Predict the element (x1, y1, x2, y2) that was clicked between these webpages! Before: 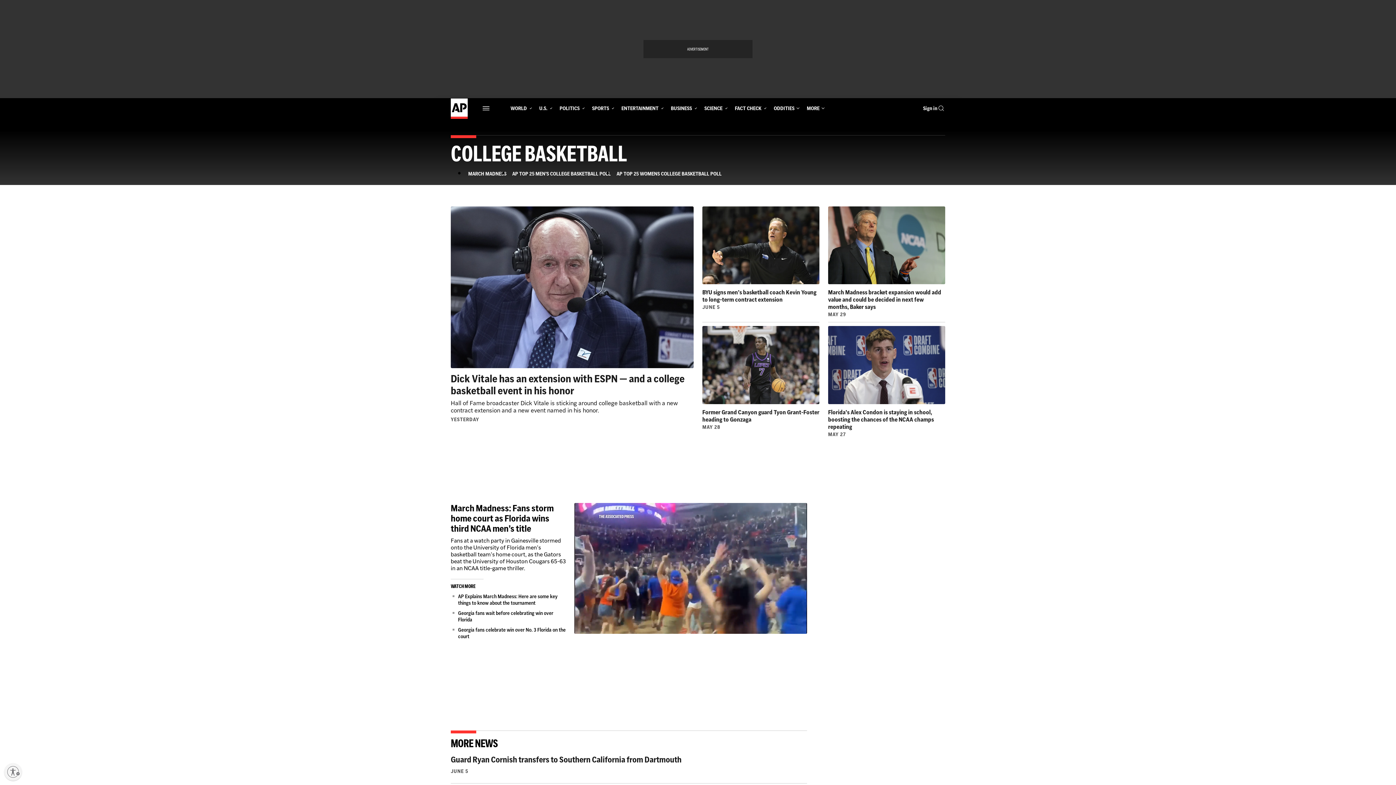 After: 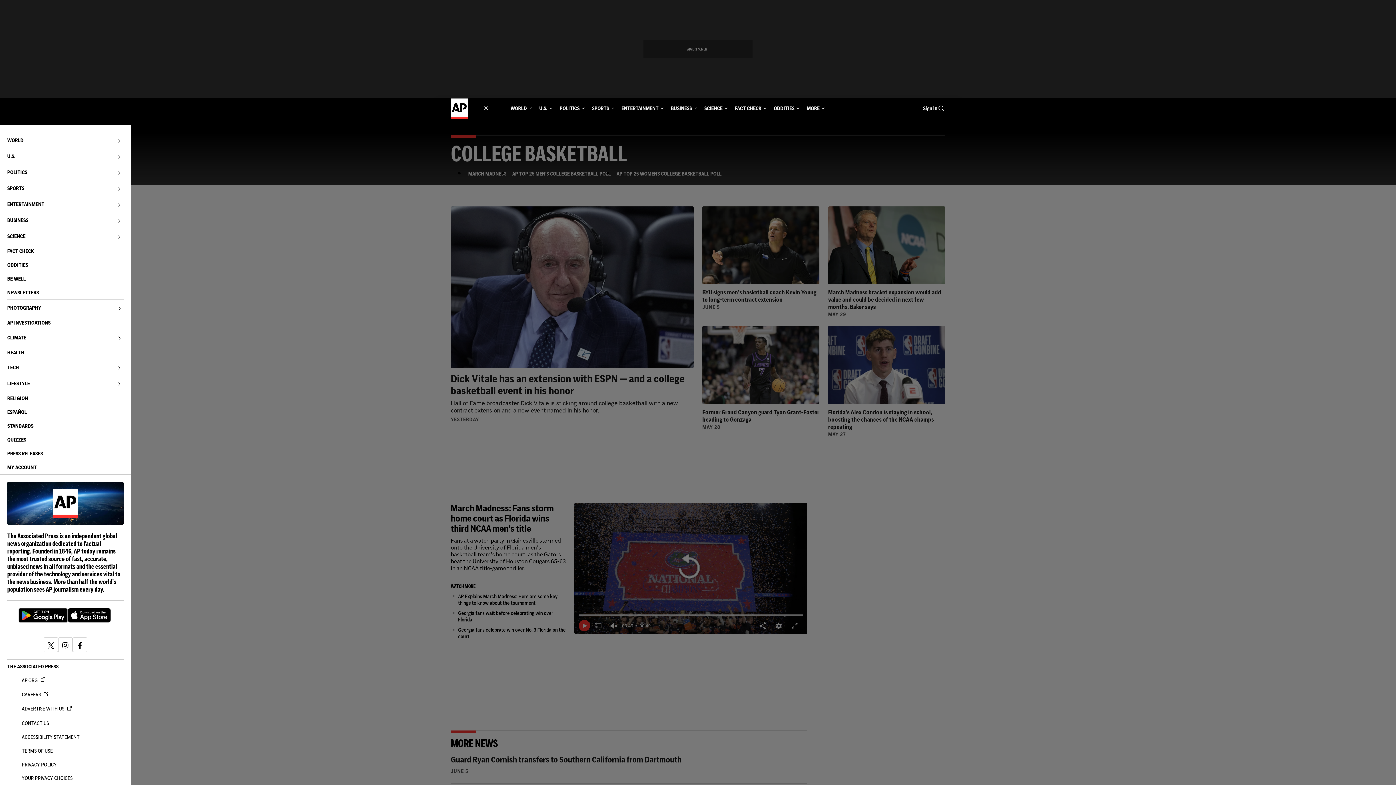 Action: bbox: (482, 101, 495, 115) label: Menu